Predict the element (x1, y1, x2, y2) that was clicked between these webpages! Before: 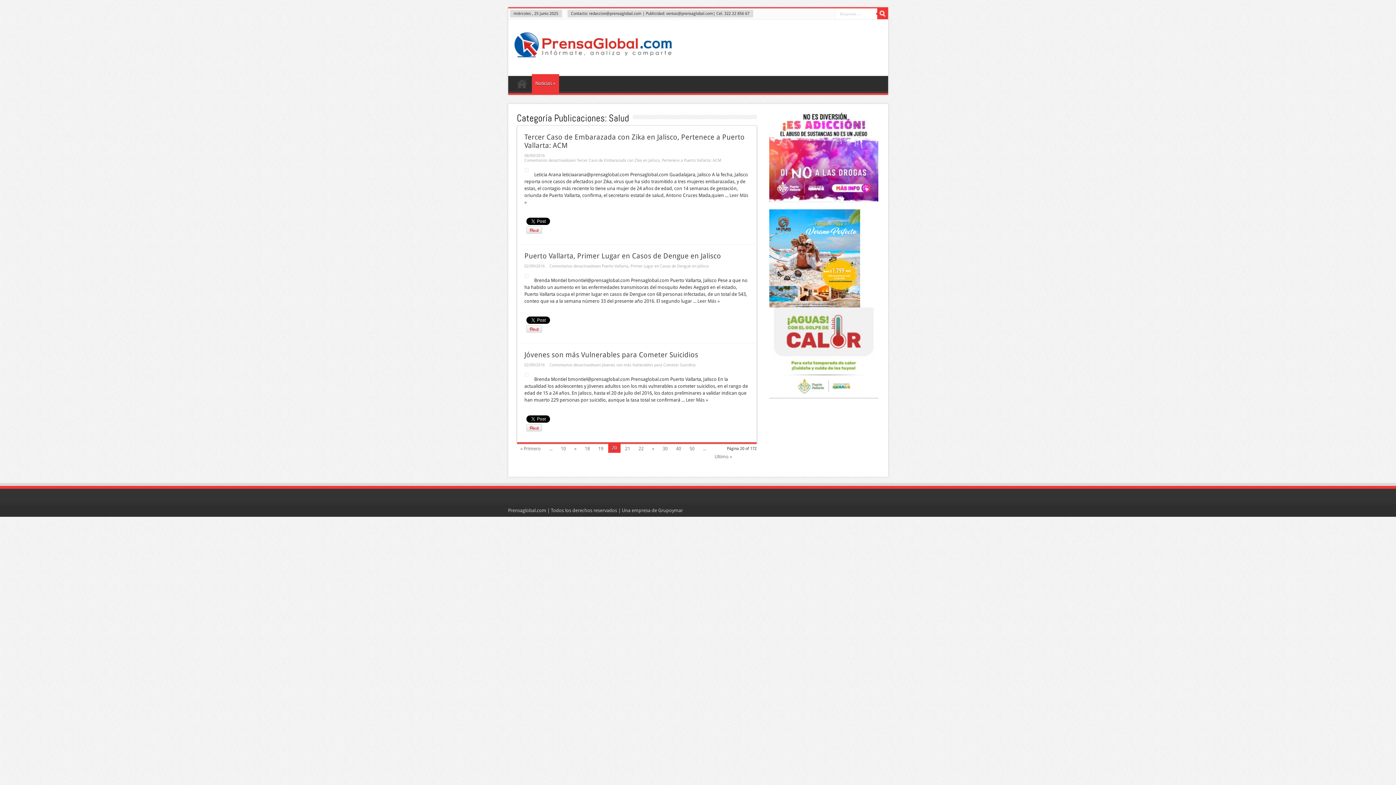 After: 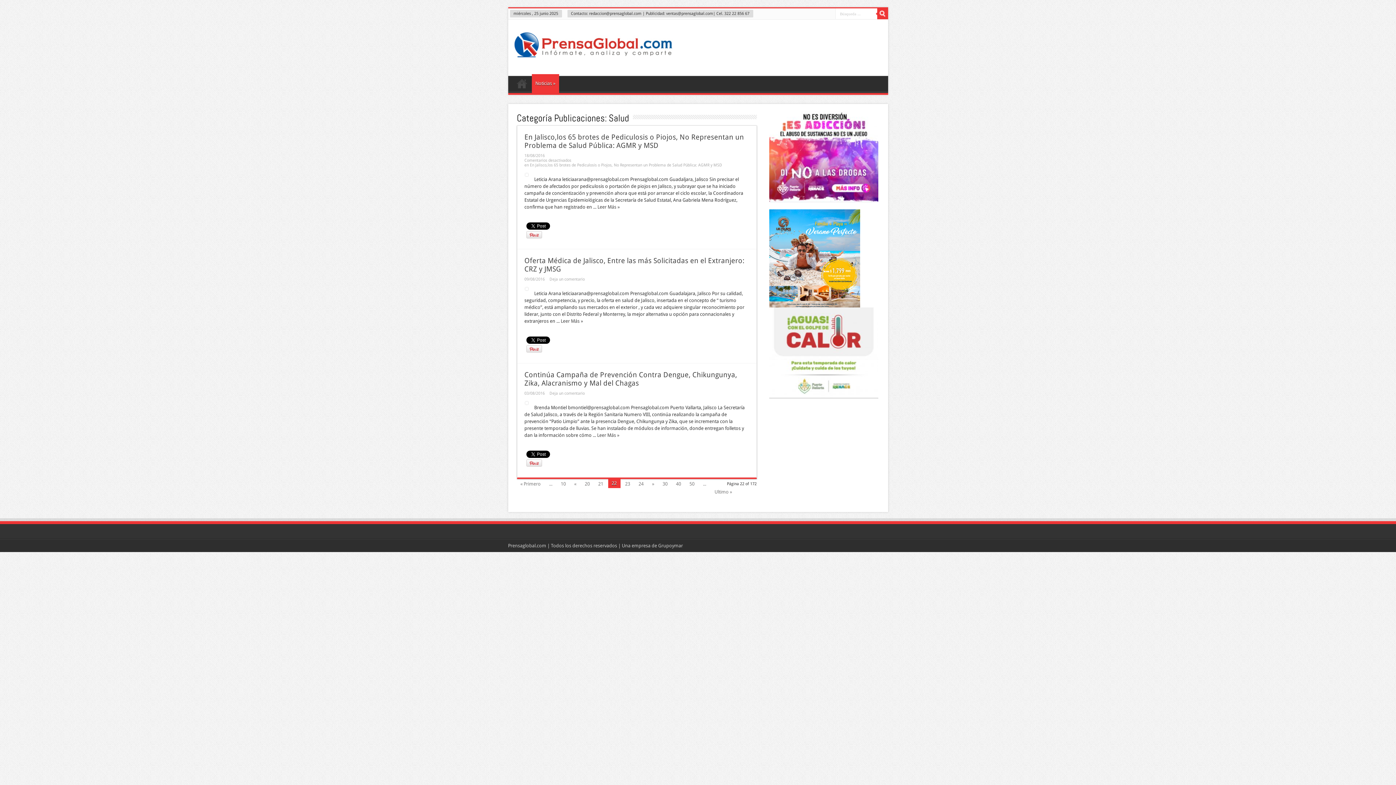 Action: label: 22 bbox: (635, 444, 647, 452)